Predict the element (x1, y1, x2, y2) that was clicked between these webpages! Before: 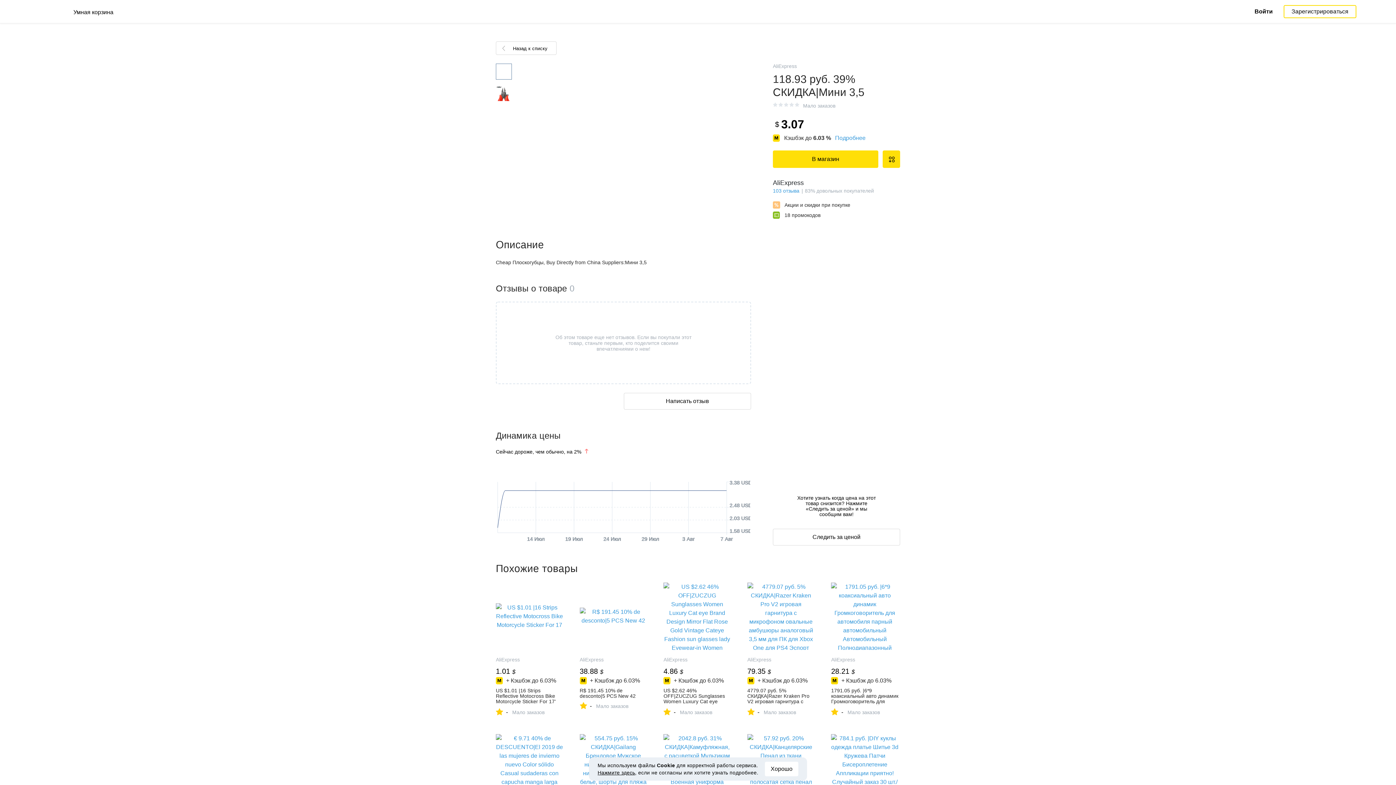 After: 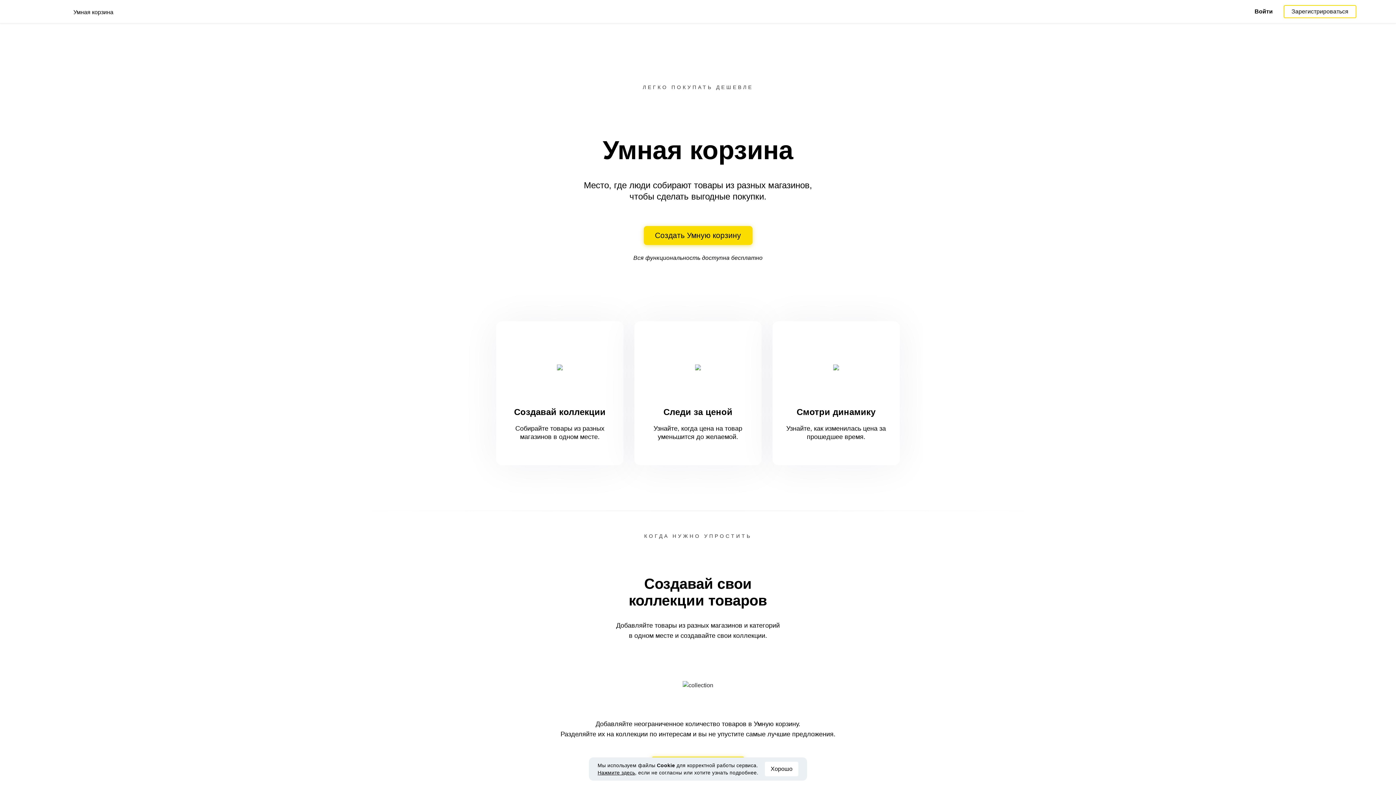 Action: bbox: (11, 7, 113, 15) label: Умная корзина